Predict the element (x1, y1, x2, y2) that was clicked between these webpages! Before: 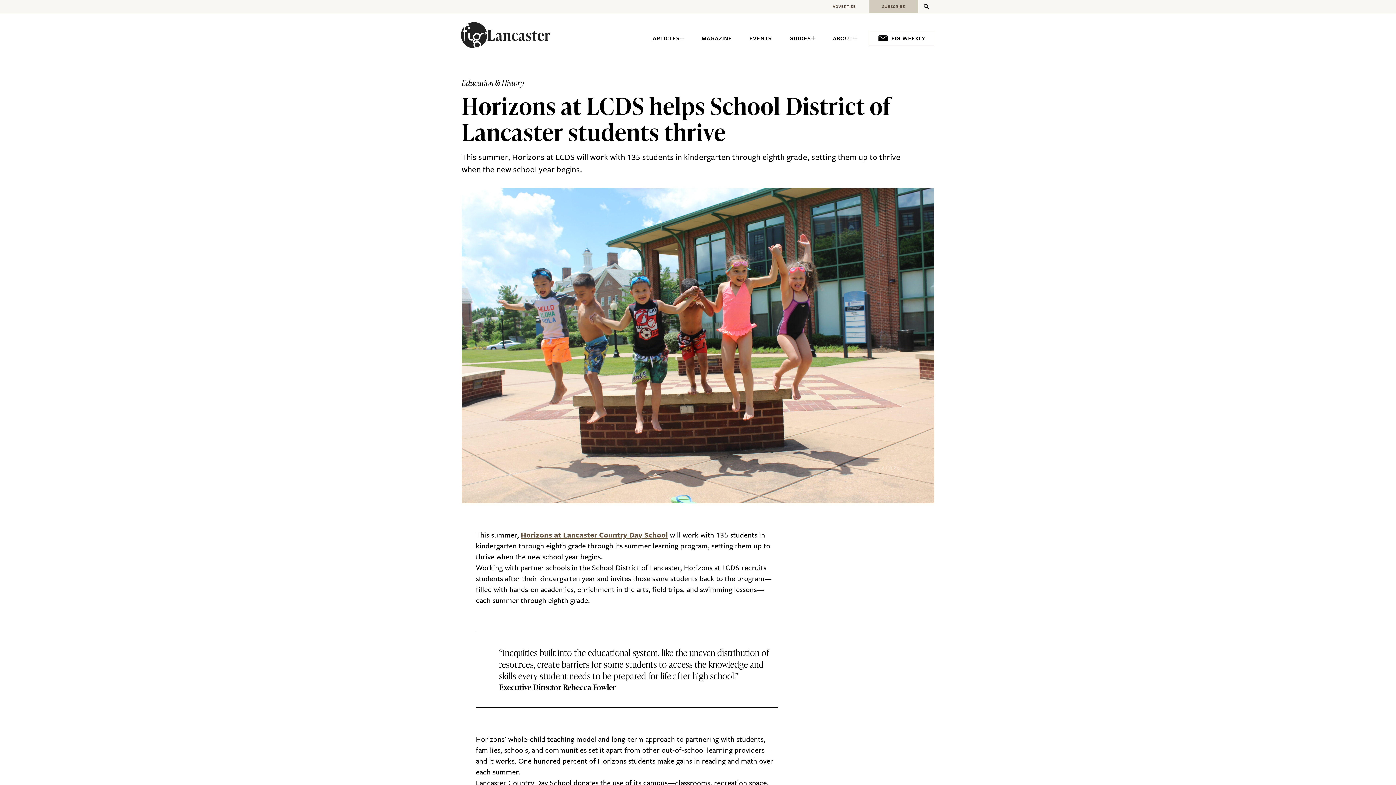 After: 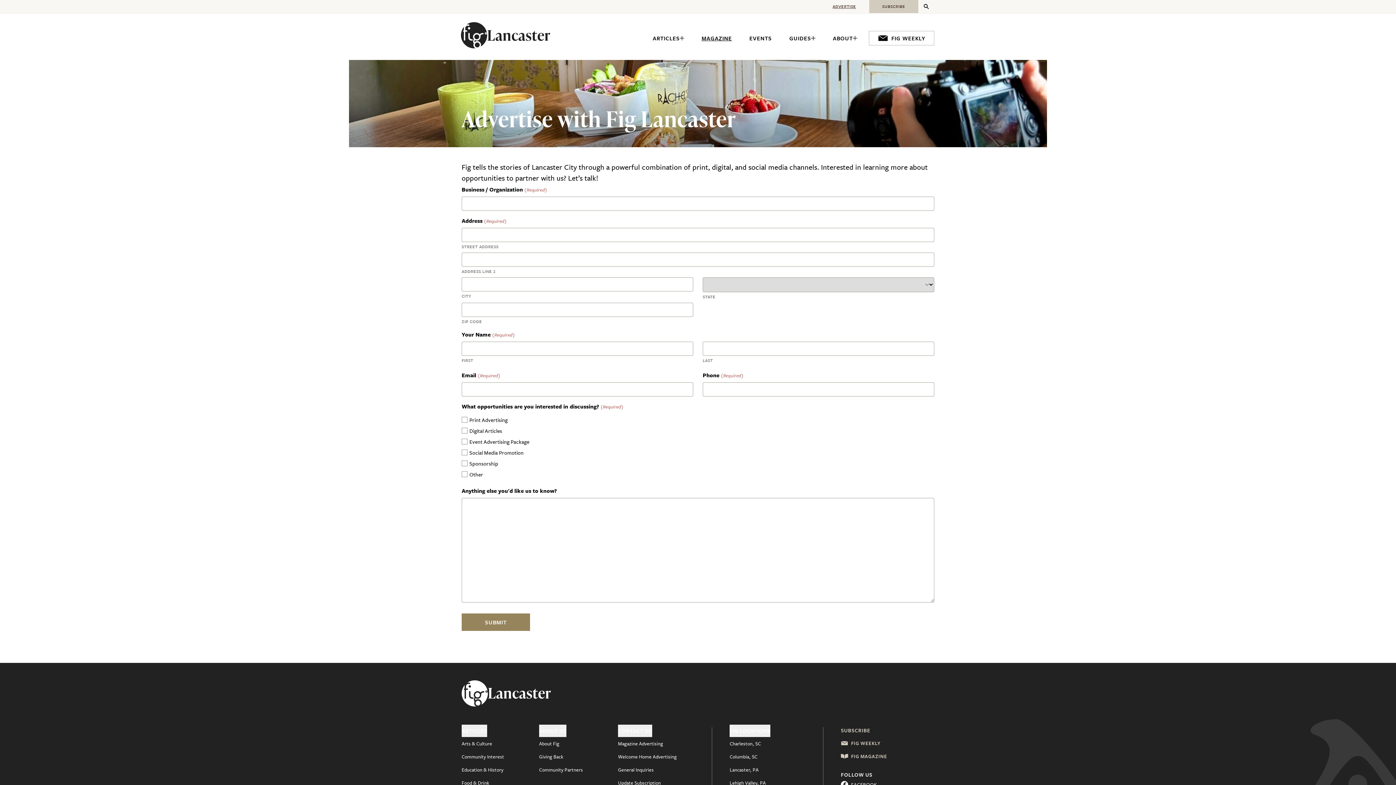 Action: label: ADVERTISE bbox: (819, 0, 869, 13)